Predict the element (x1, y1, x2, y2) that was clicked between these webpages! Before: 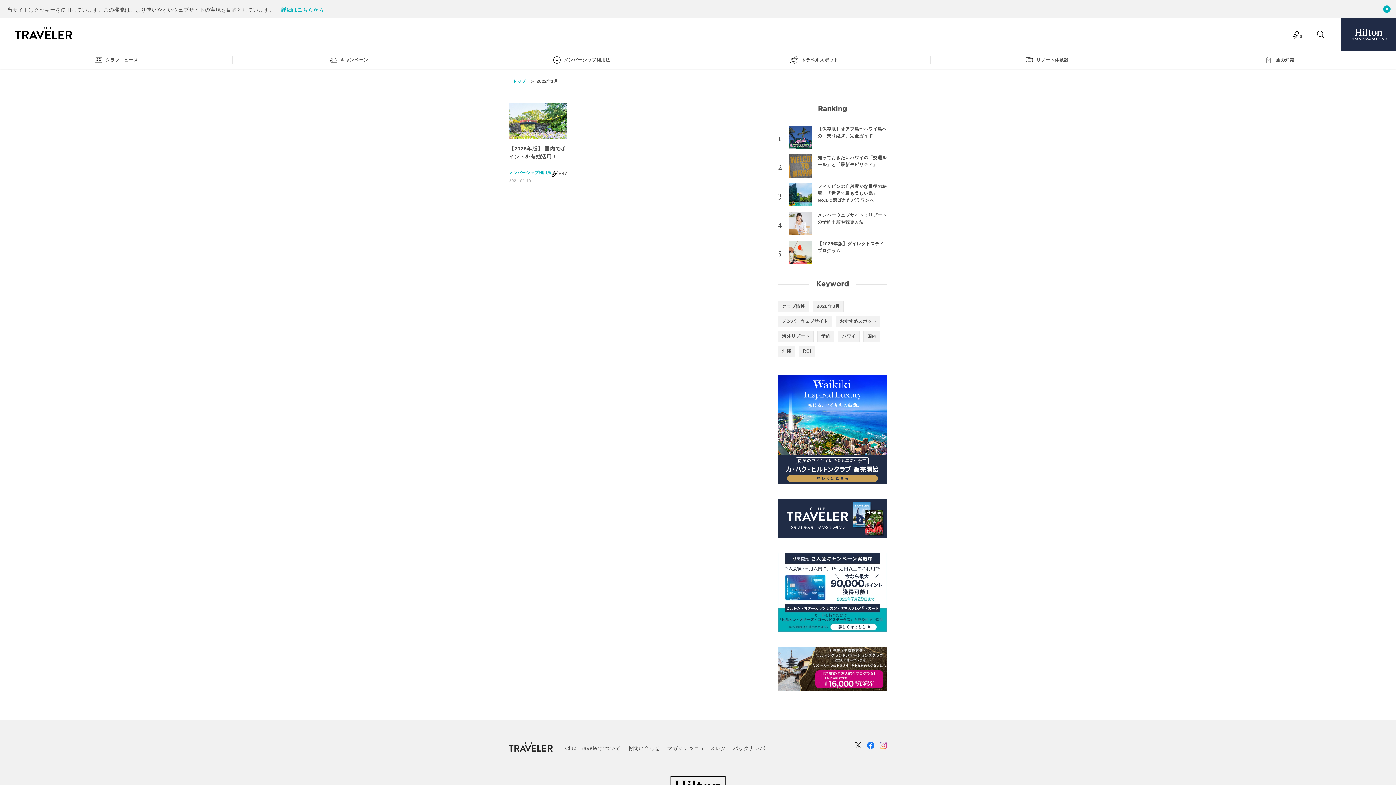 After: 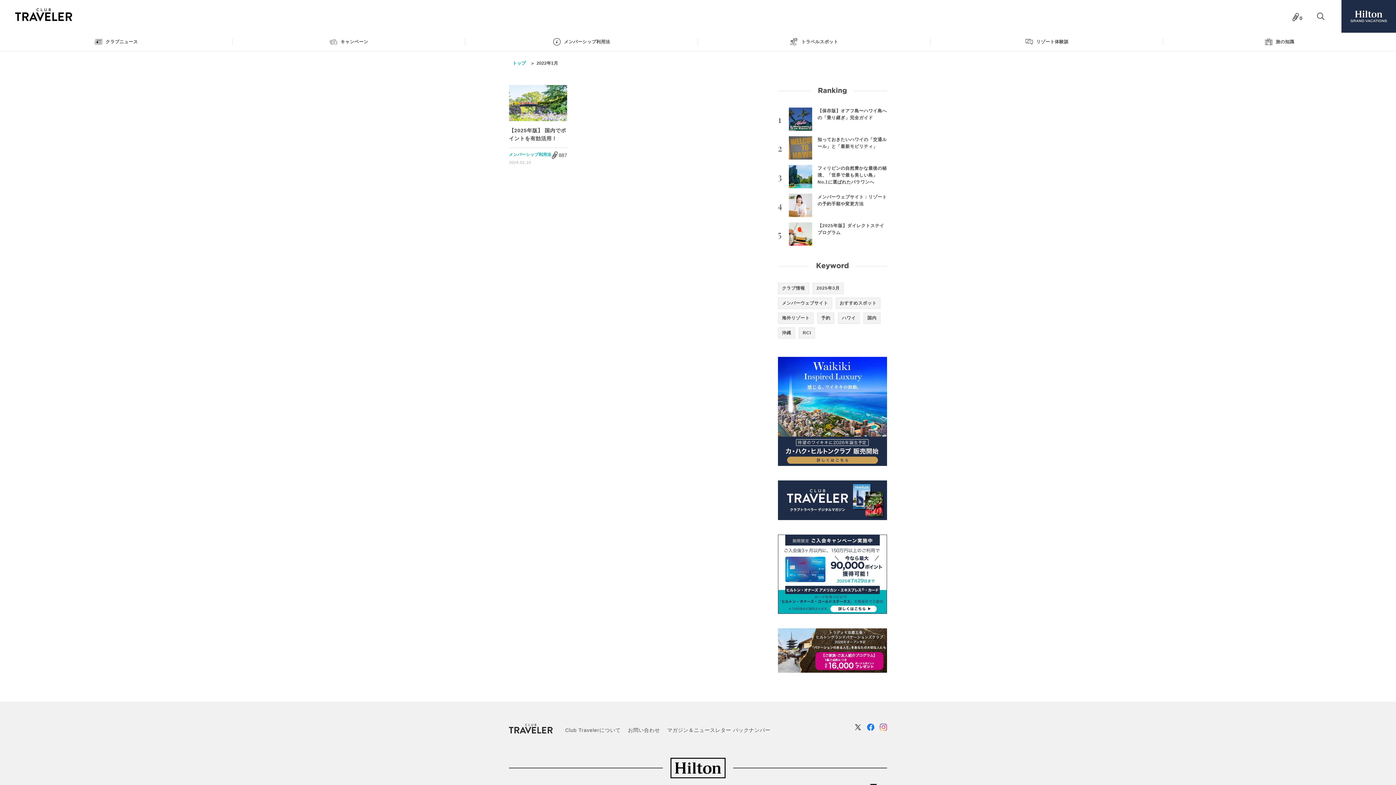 Action: bbox: (1383, 5, 1390, 12)